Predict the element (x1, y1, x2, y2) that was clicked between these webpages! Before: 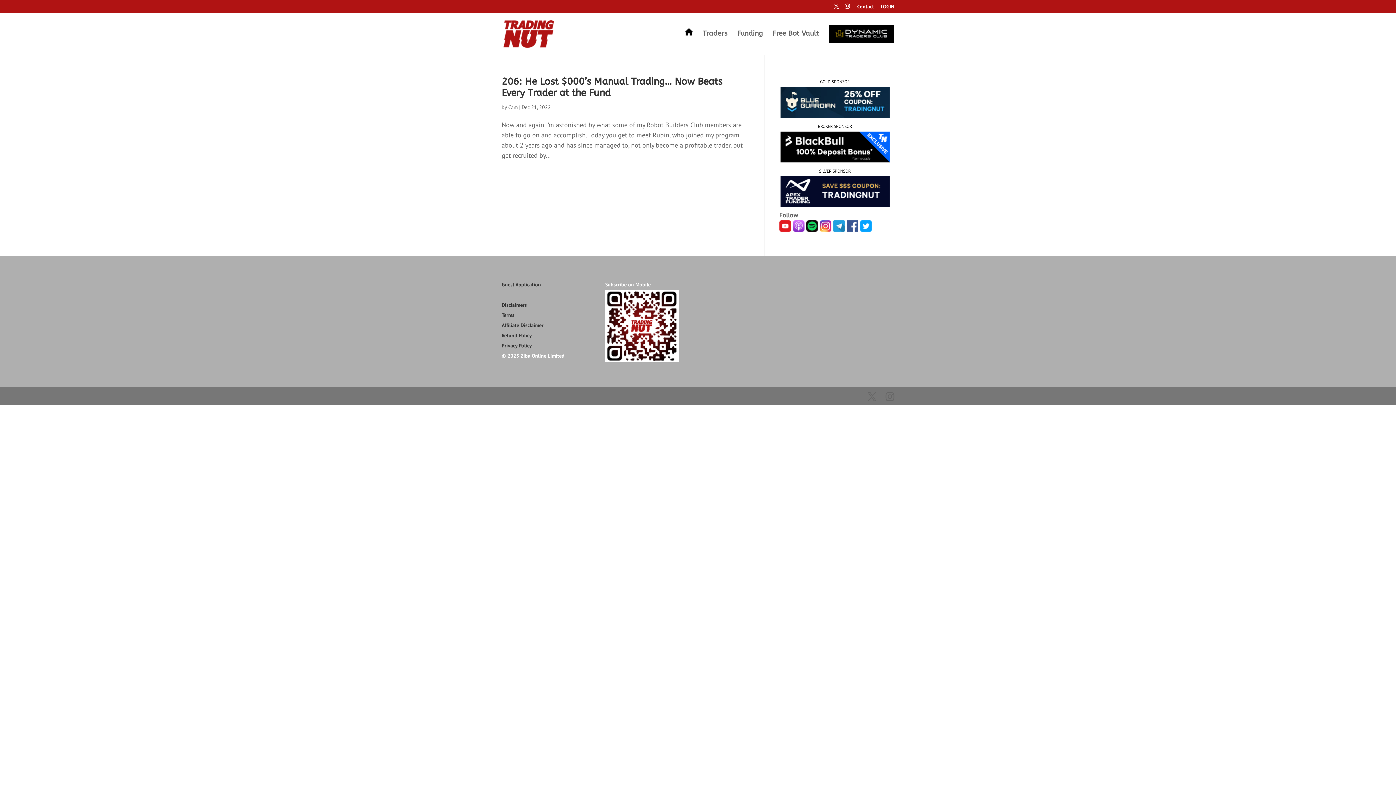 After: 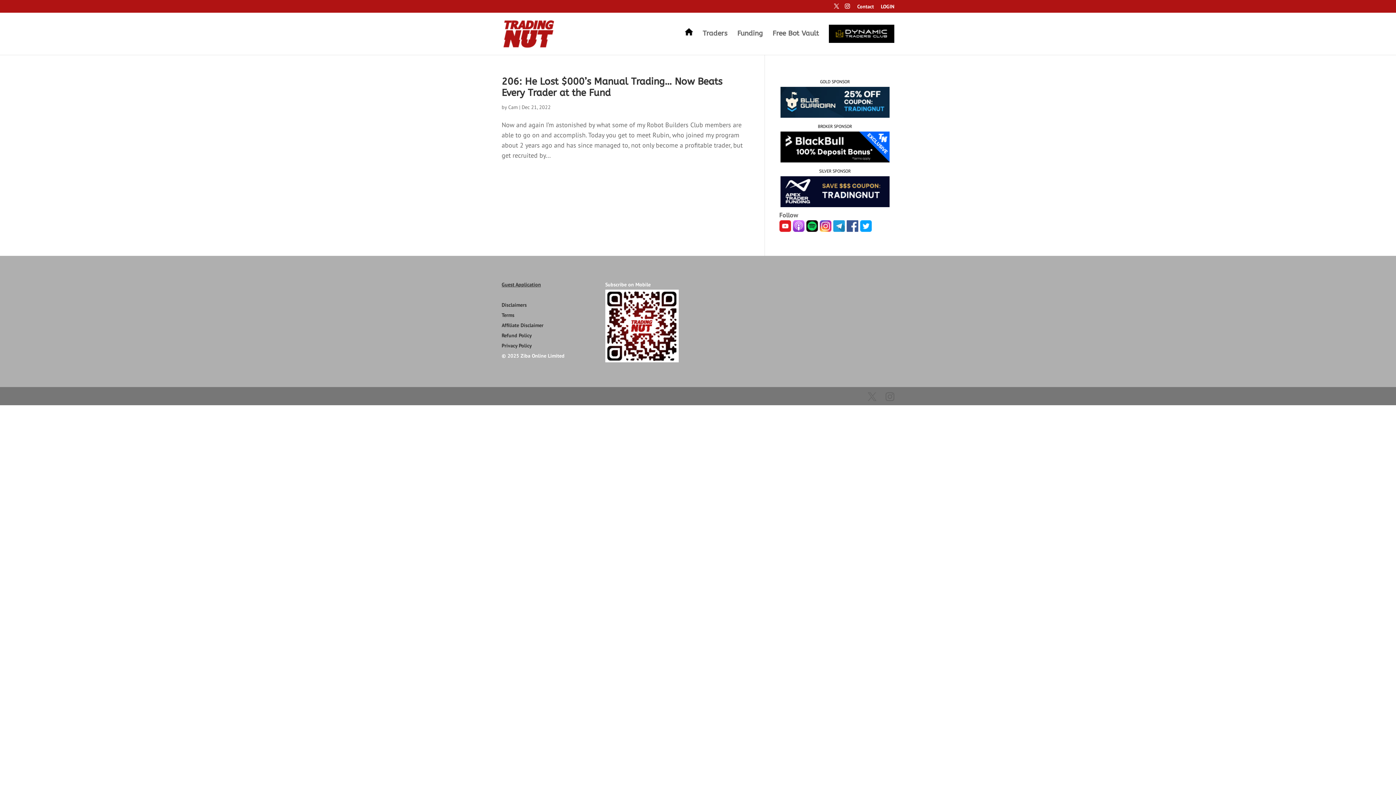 Action: bbox: (792, 225, 804, 233)